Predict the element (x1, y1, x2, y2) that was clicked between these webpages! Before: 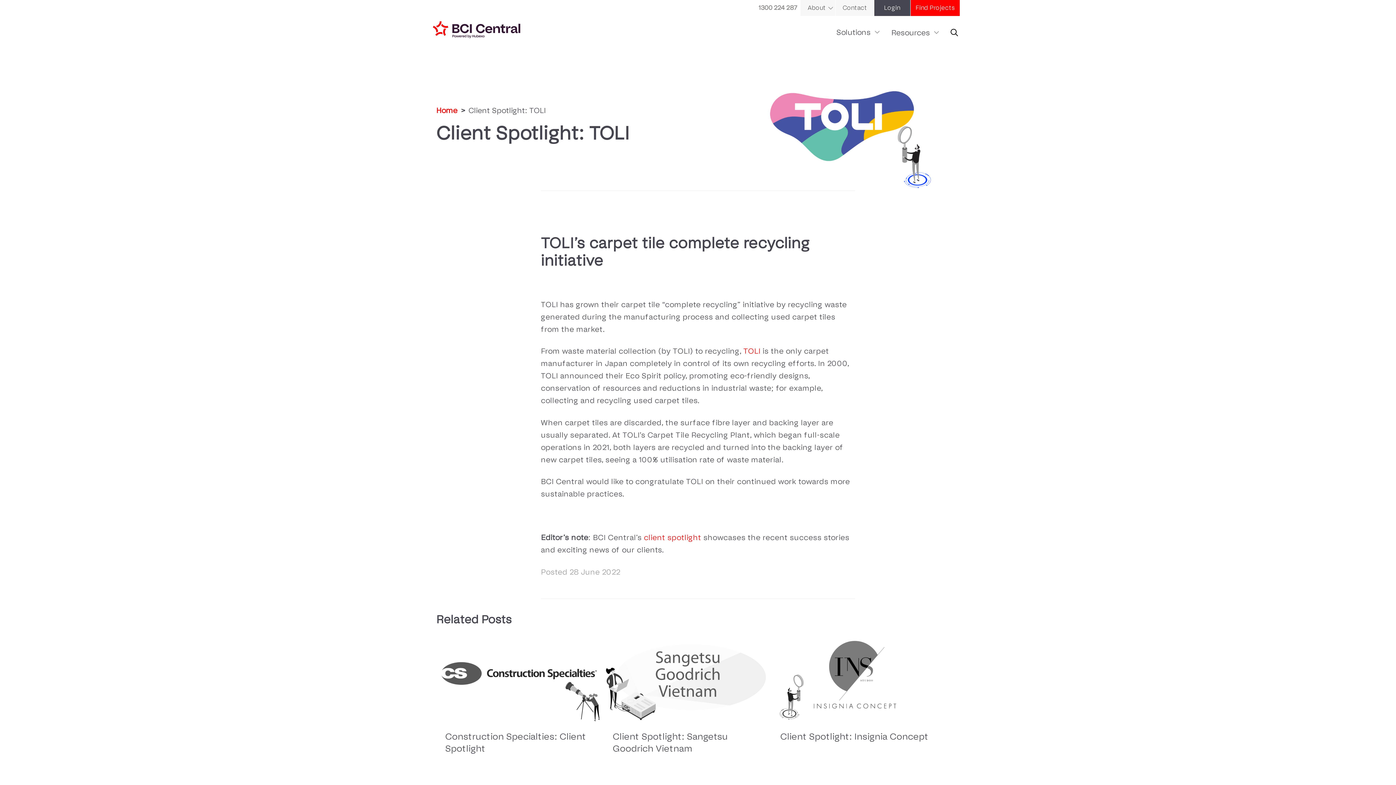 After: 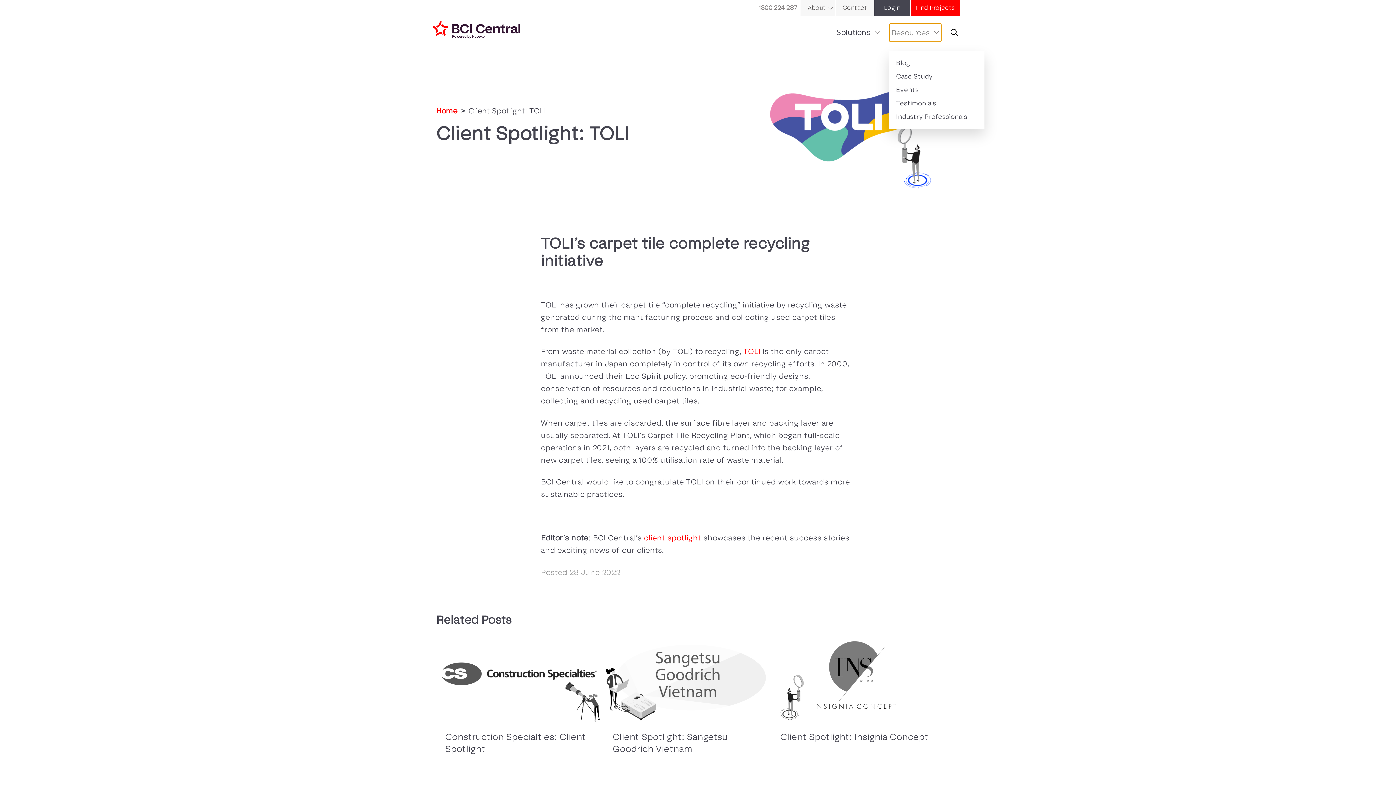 Action: label: Toggle Dropdown Content bbox: (889, 23, 941, 41)